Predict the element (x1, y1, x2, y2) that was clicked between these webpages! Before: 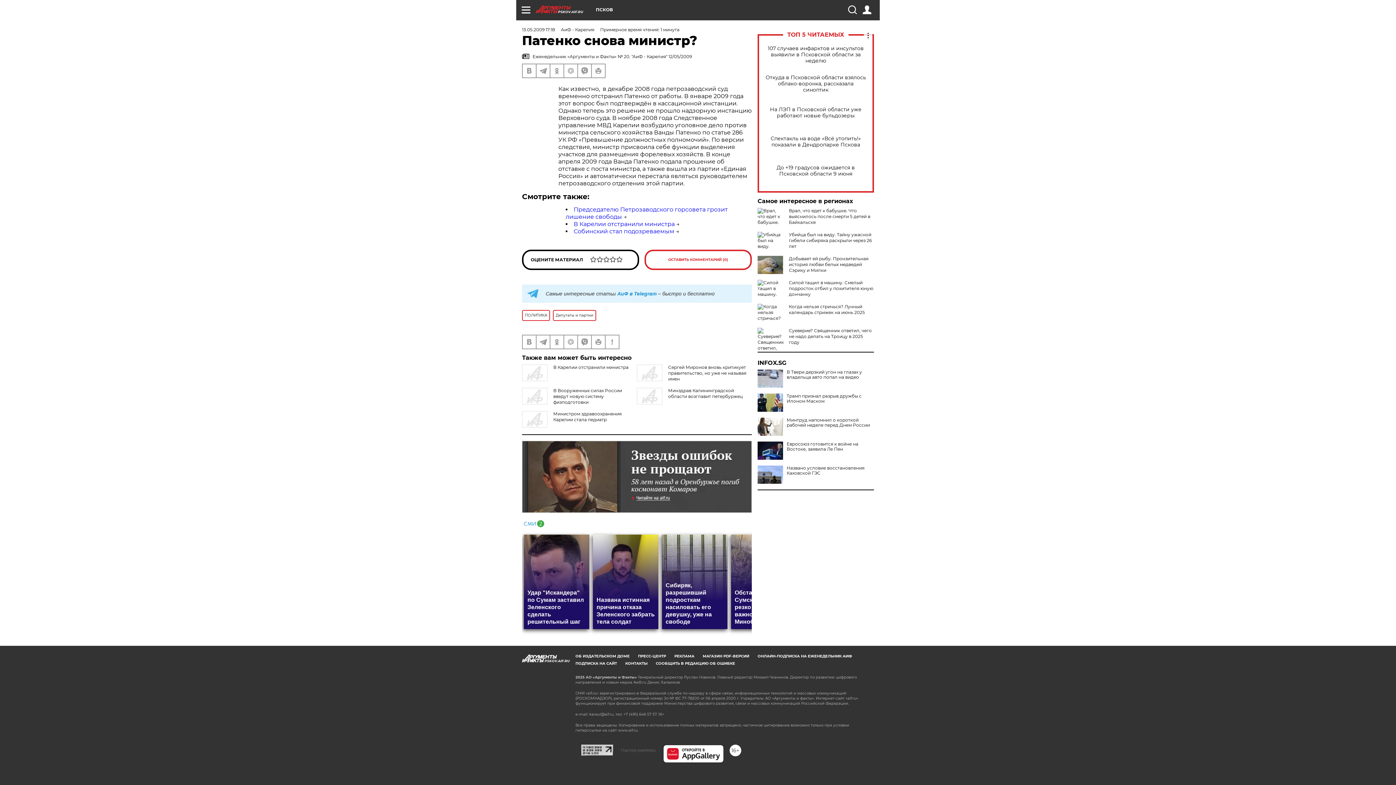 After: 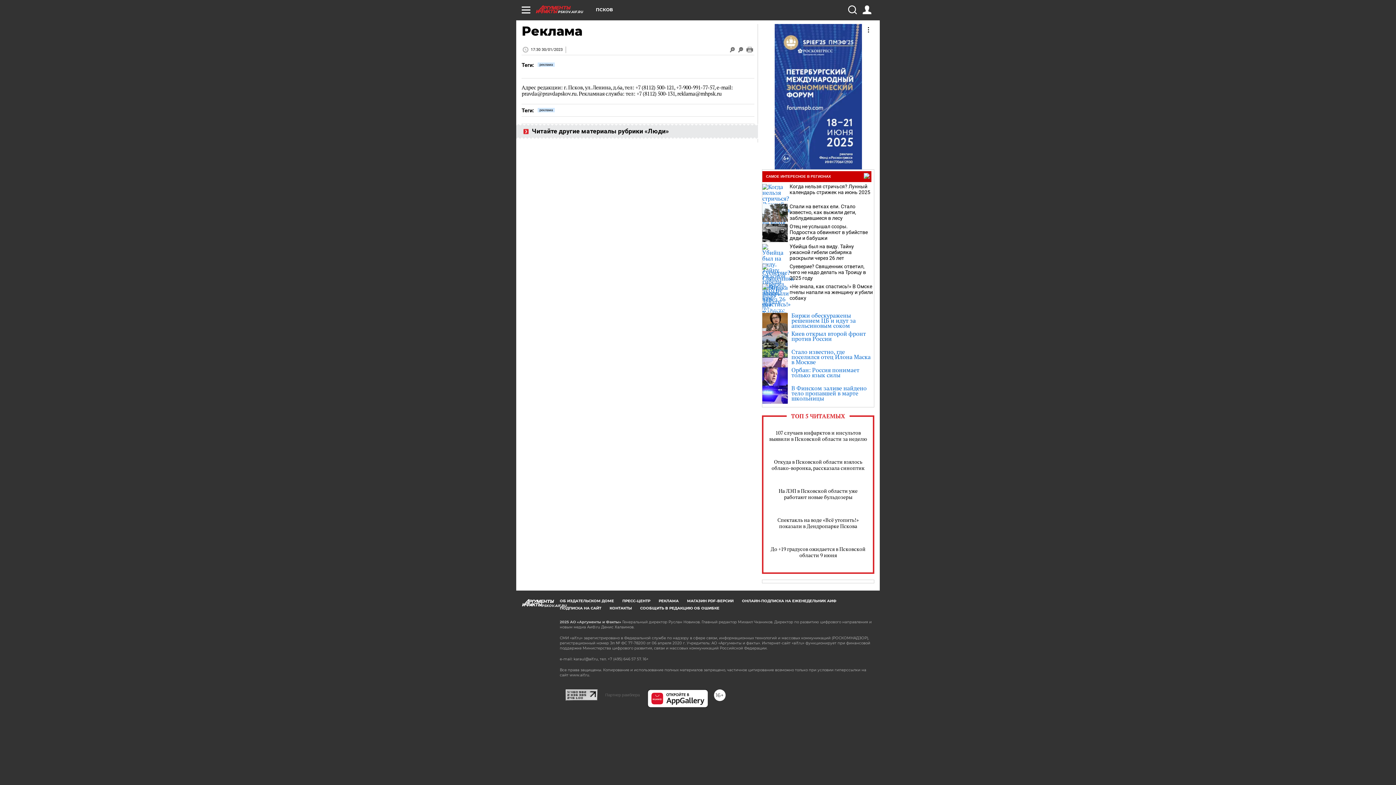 Action: bbox: (674, 654, 694, 658) label: РЕКЛАМА